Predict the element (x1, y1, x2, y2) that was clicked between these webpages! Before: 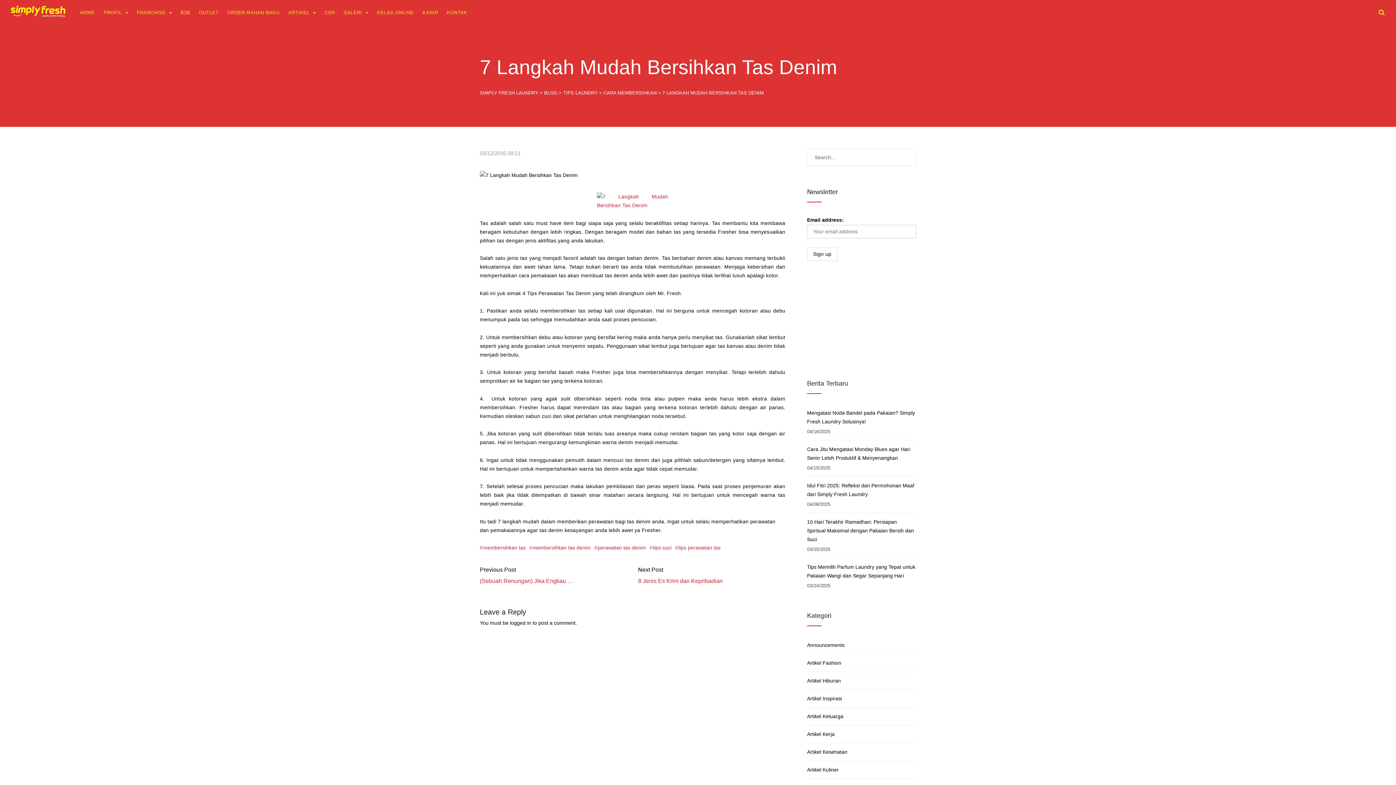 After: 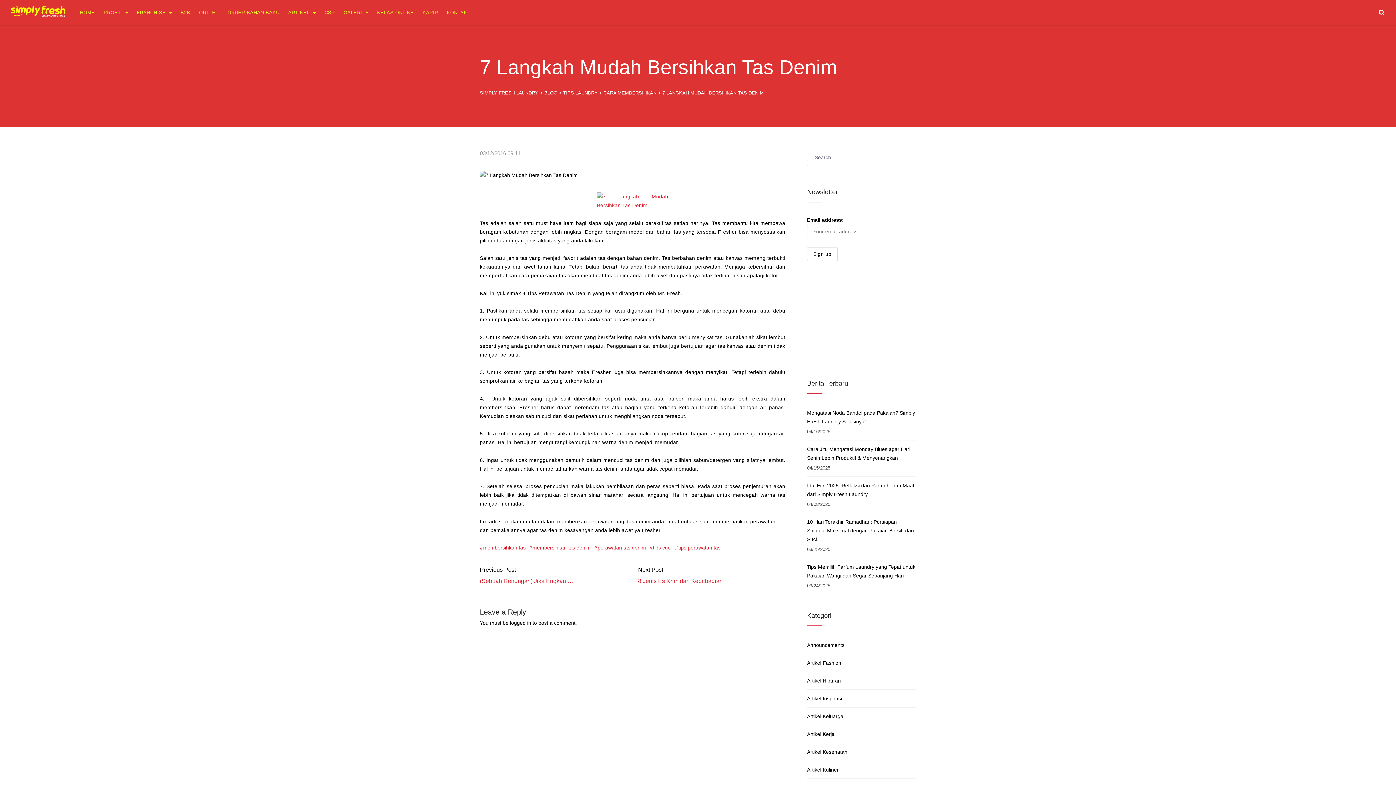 Action: bbox: (1378, 0, 1385, 25)